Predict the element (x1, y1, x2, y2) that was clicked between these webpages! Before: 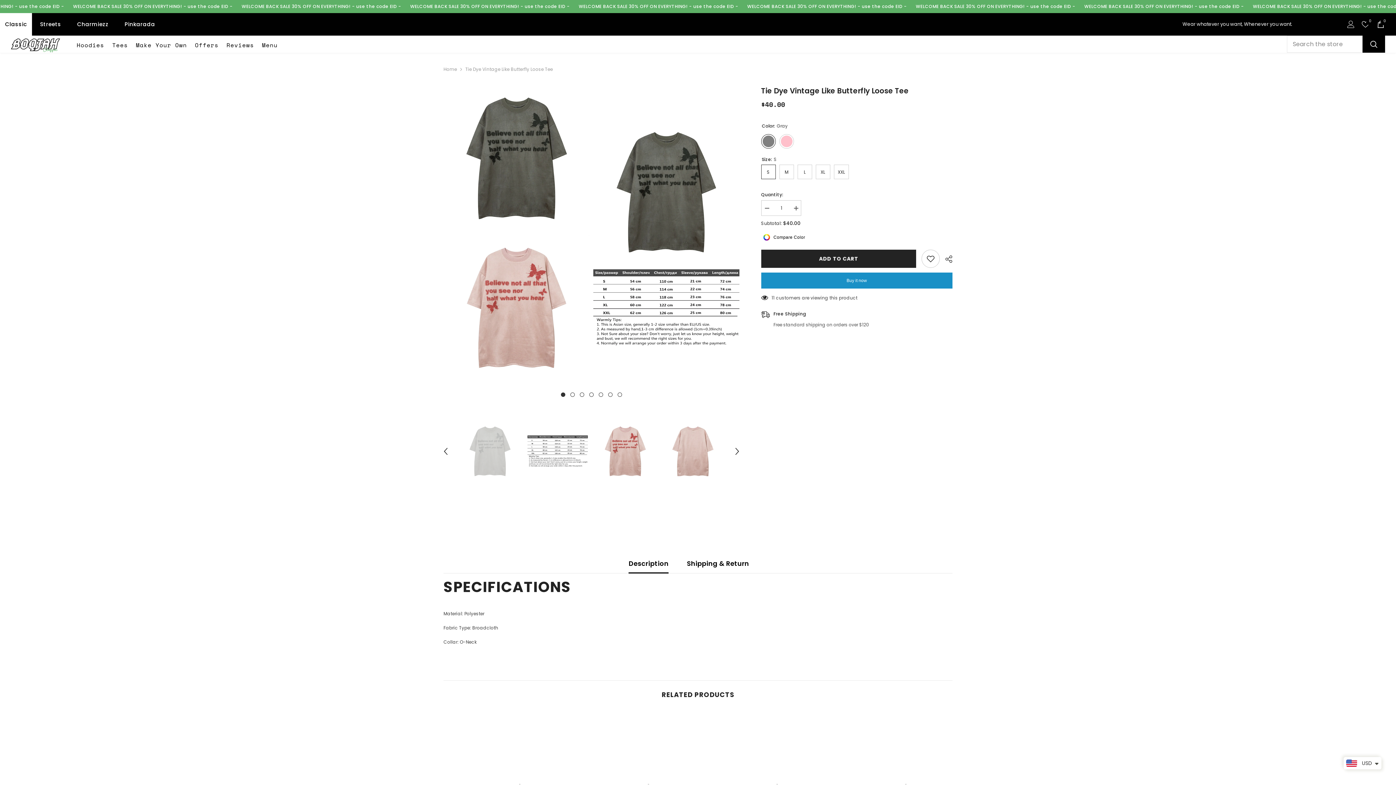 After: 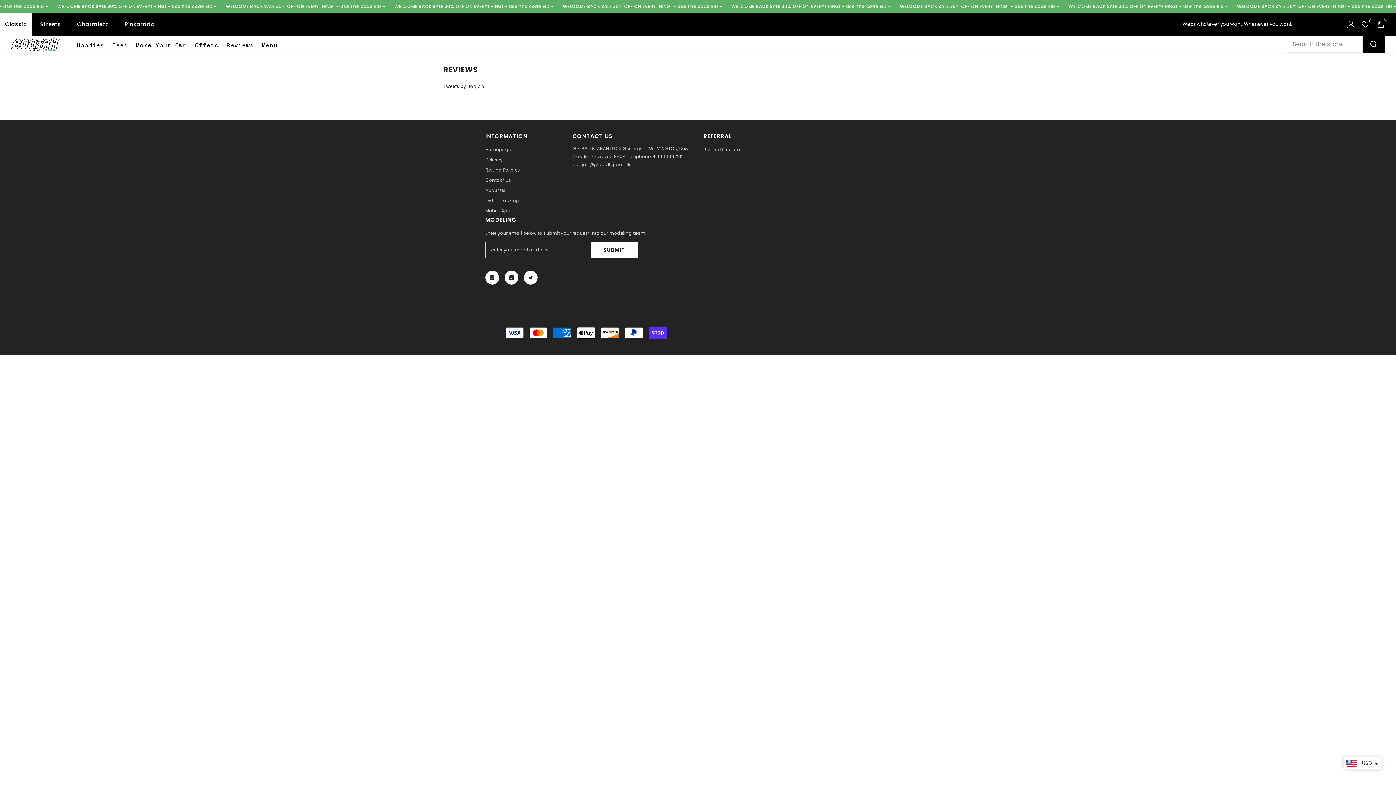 Action: label: Reviews bbox: (222, 41, 258, 52)